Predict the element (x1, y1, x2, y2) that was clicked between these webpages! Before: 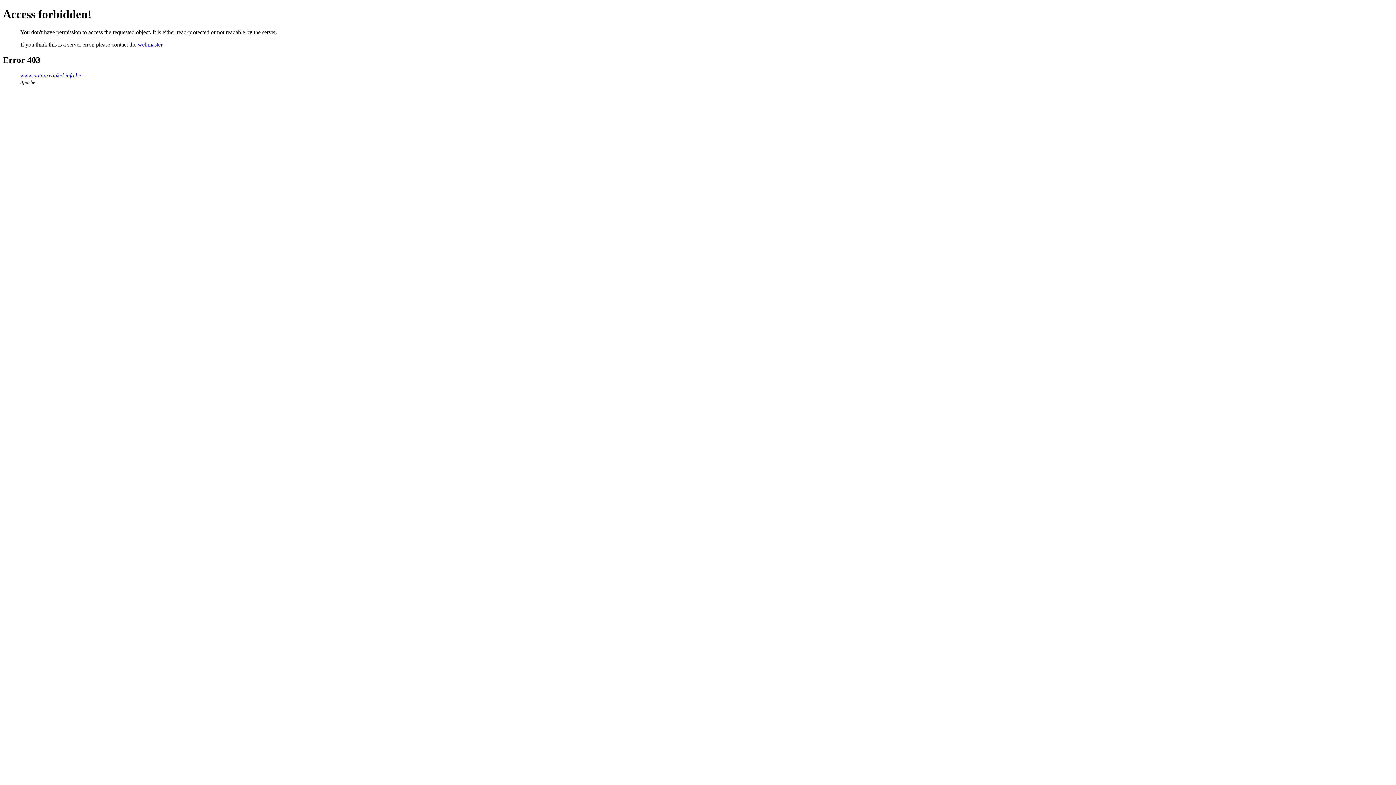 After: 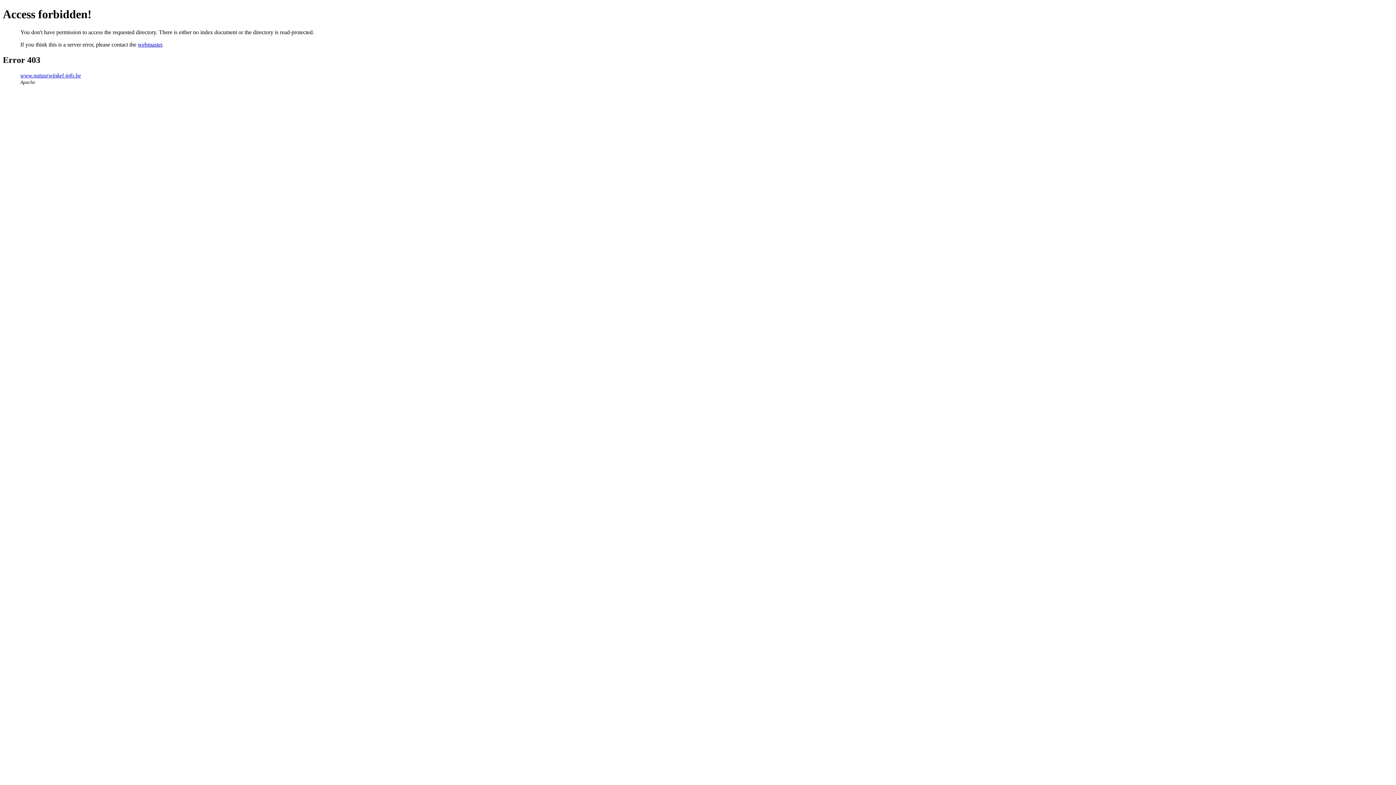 Action: label: www.natuurwinkel-info.be bbox: (20, 72, 81, 78)